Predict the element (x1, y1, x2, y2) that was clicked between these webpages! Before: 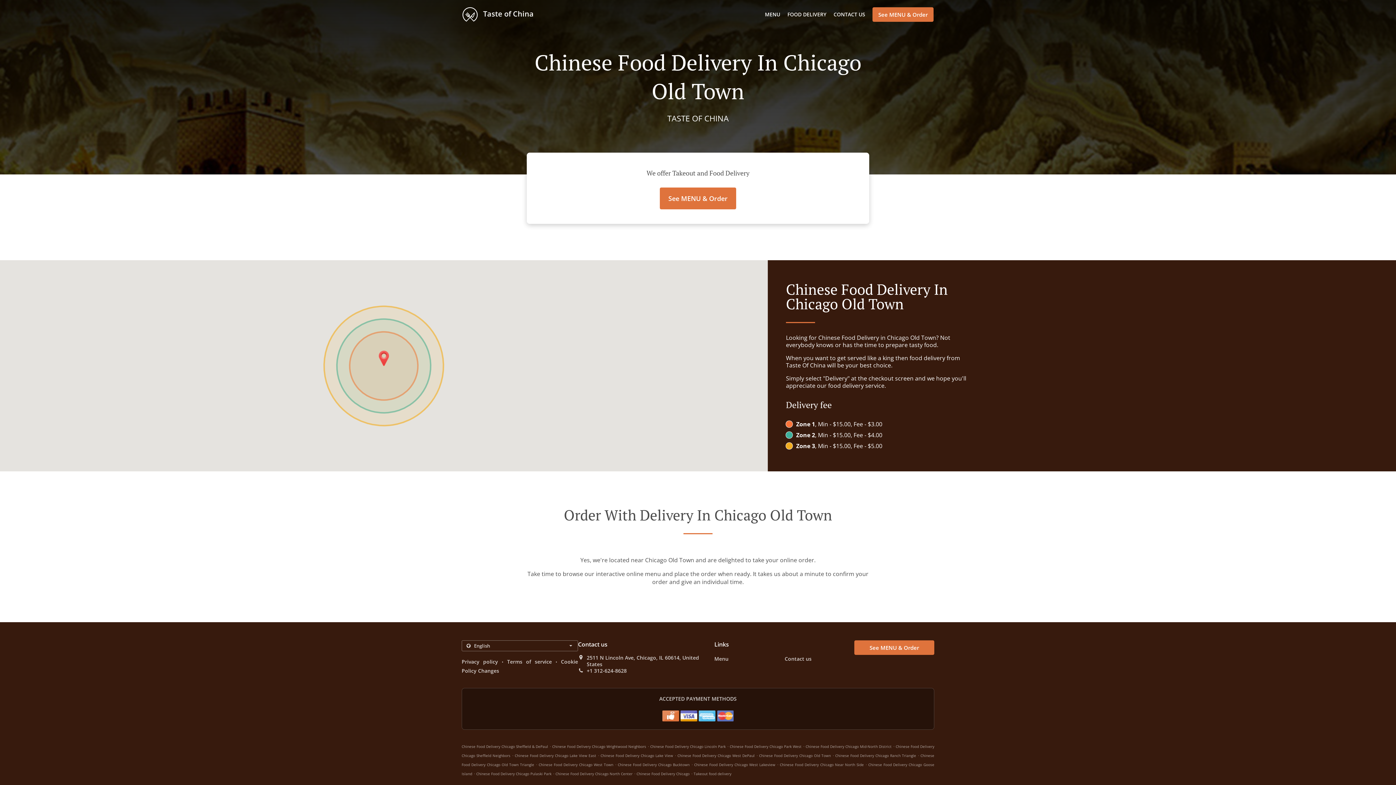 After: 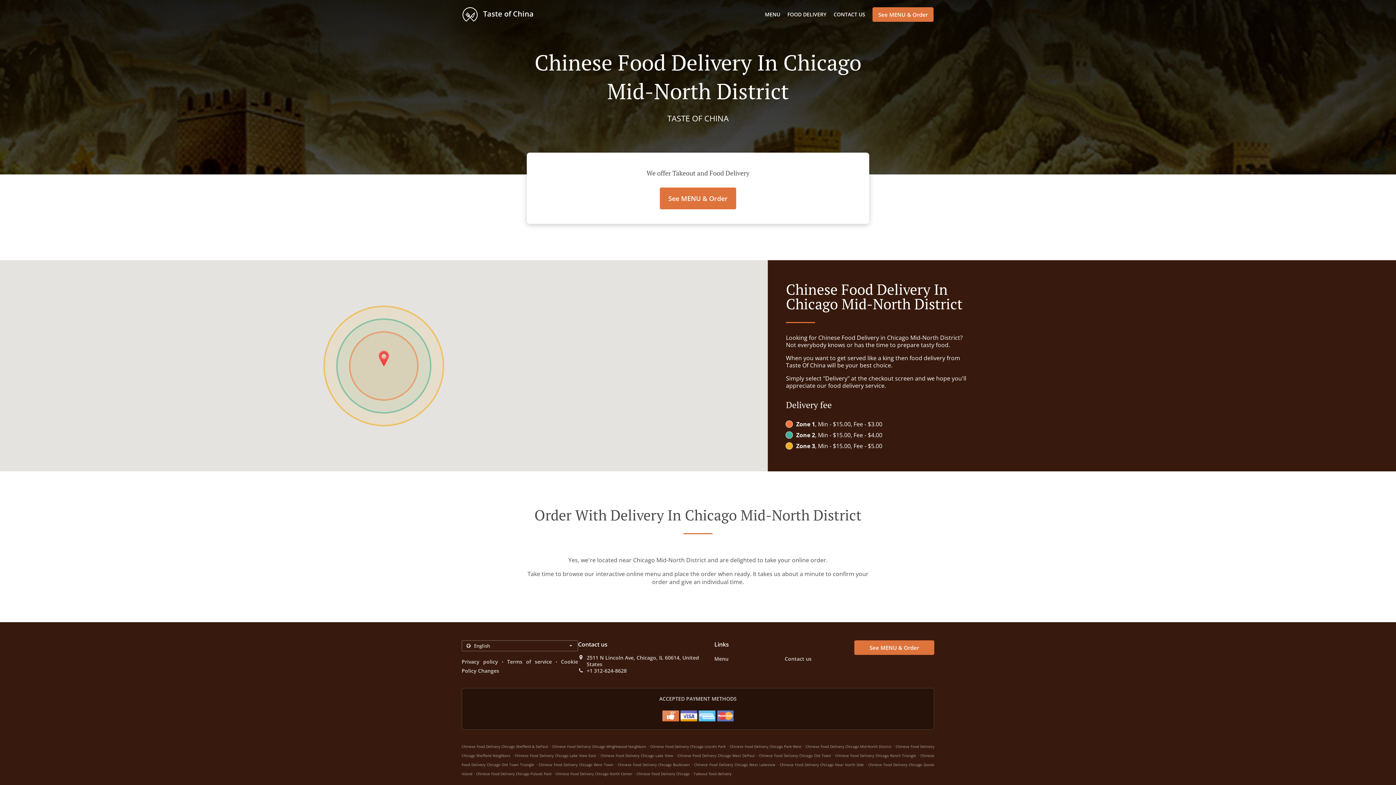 Action: label: Chinese Food Delivery Chicago Mid-North District bbox: (805, 744, 891, 749)